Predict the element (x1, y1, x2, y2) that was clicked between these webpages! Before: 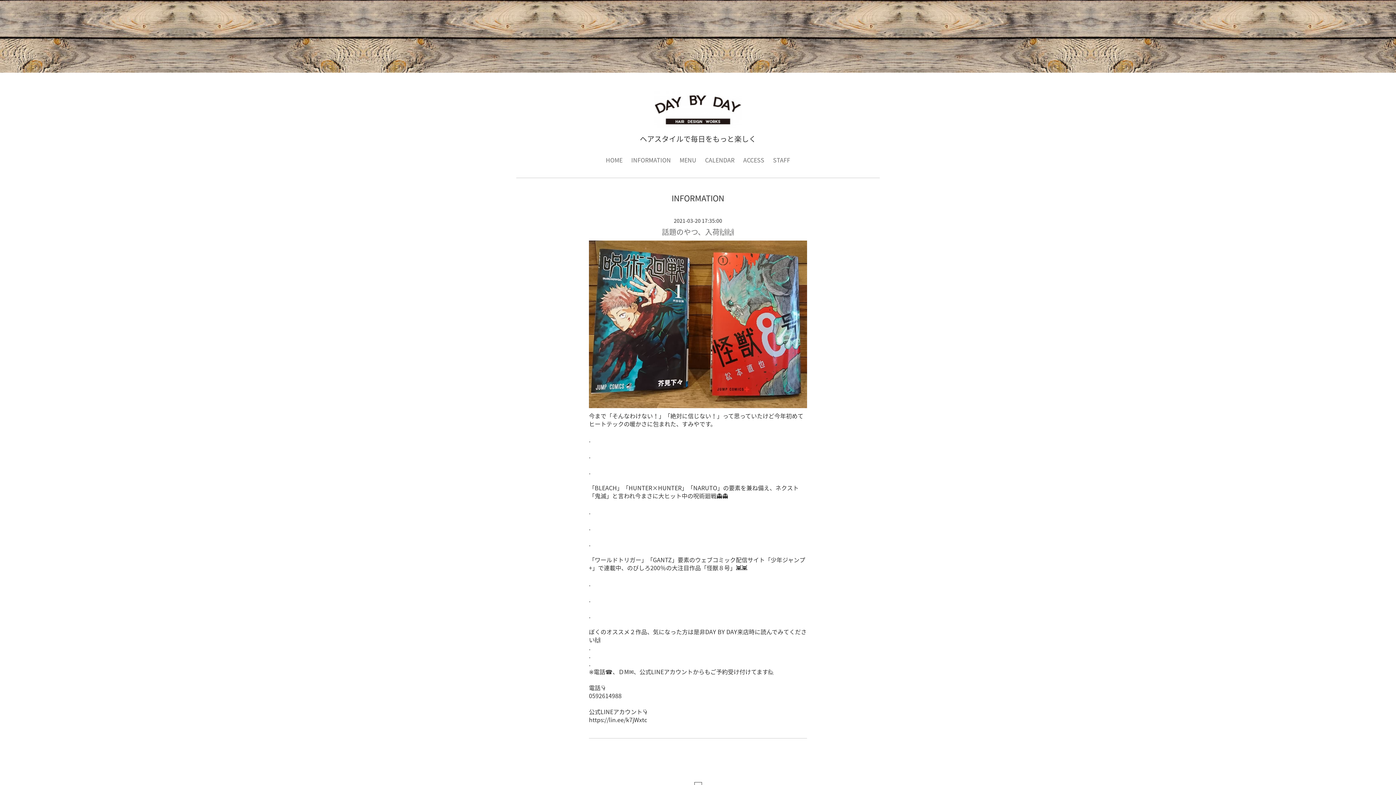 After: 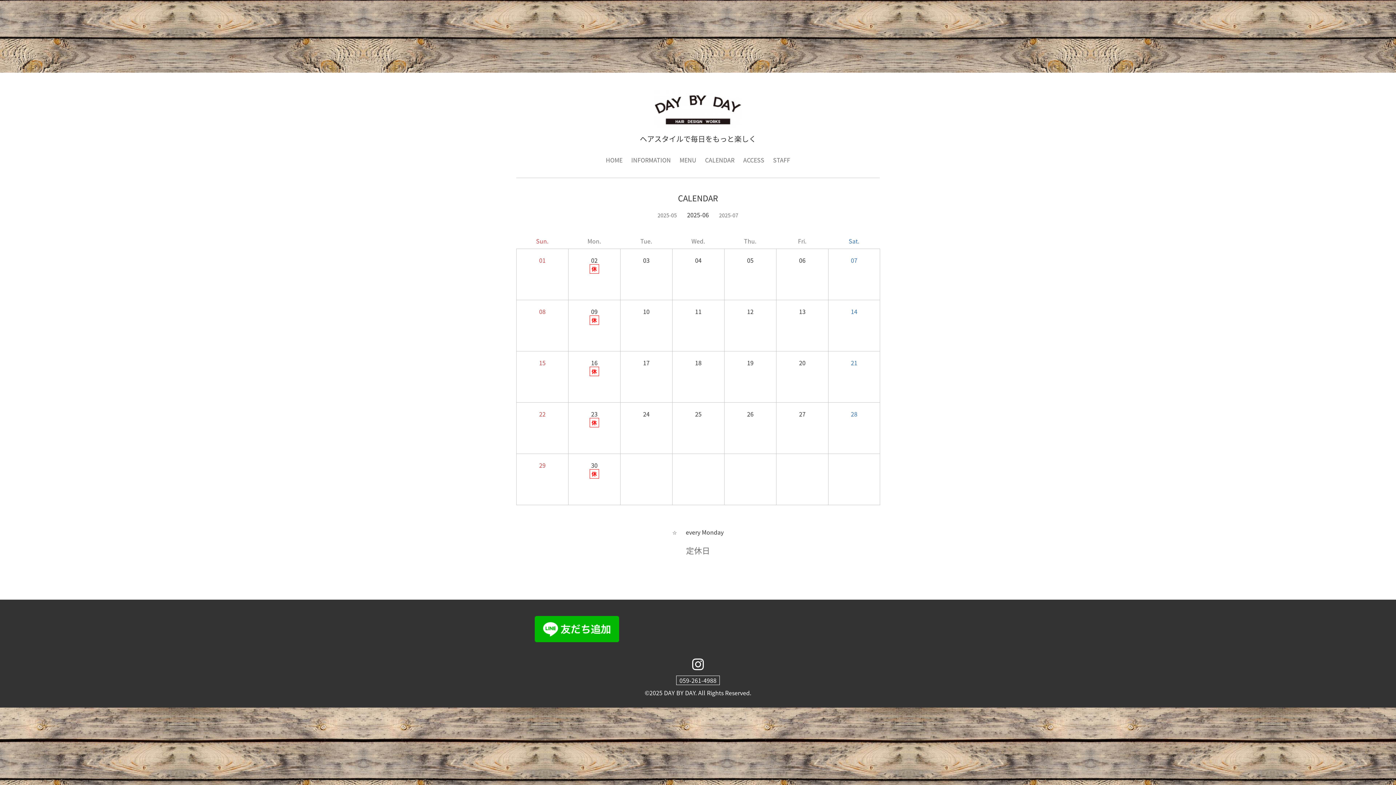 Action: bbox: (701, 153, 738, 166) label: CALENDAR